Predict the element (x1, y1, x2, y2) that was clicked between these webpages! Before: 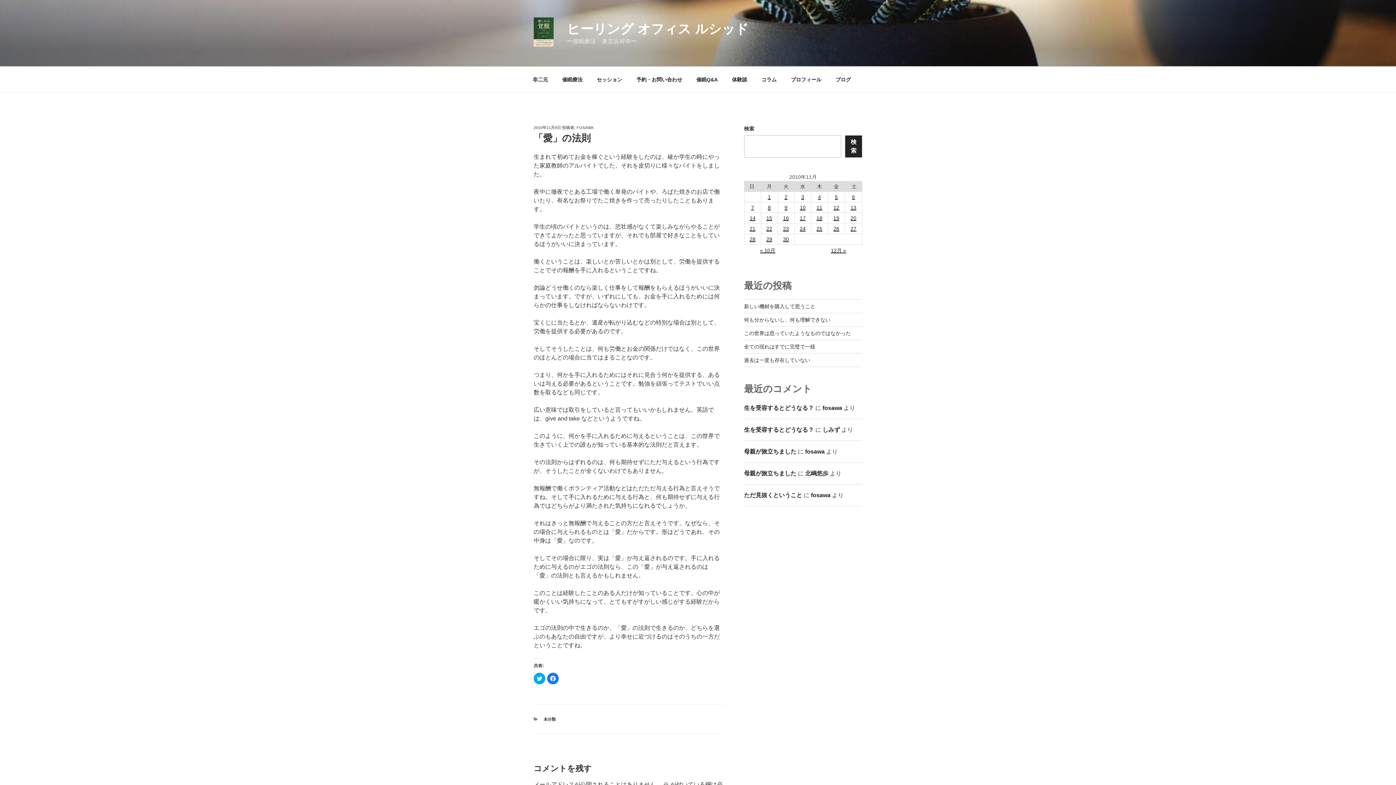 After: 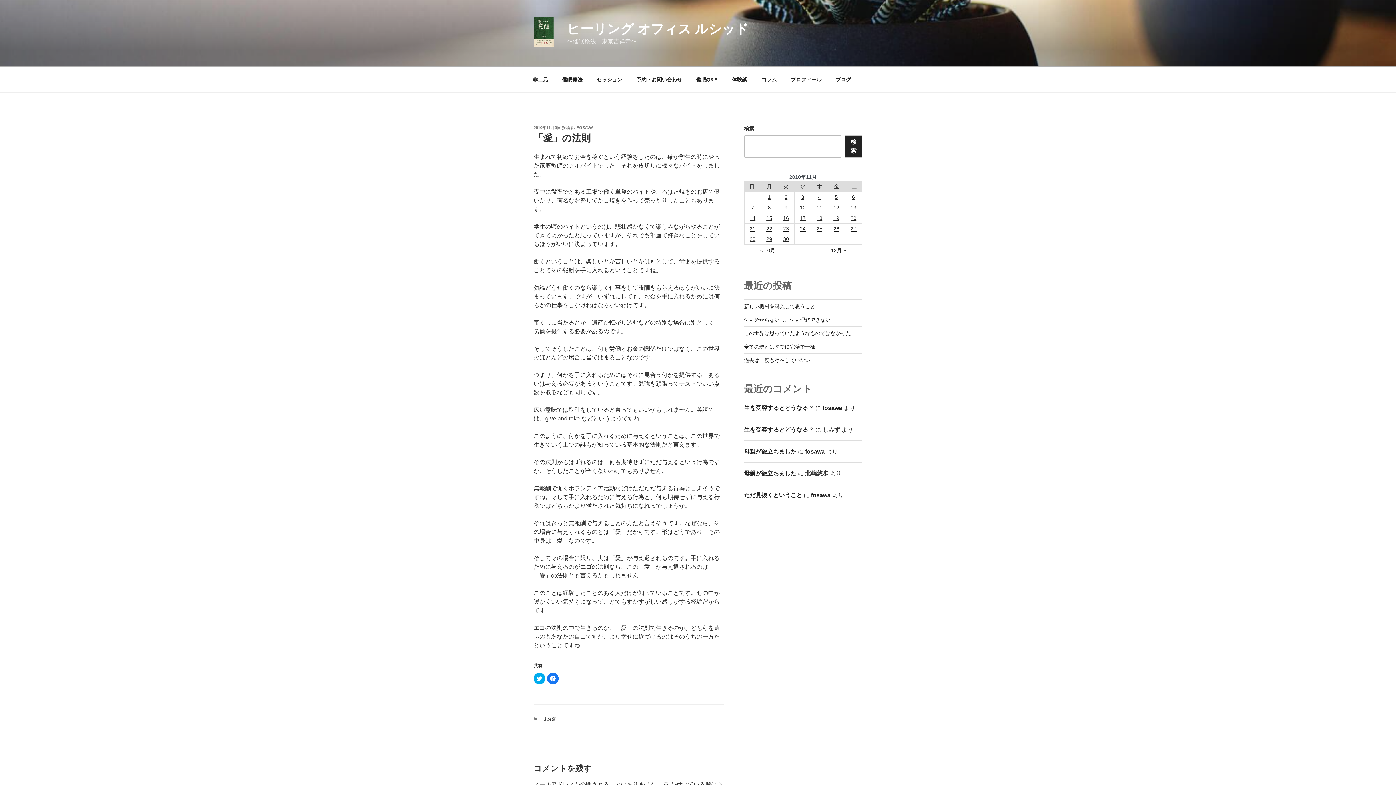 Action: label: 2010年11月9日 bbox: (533, 125, 561, 129)